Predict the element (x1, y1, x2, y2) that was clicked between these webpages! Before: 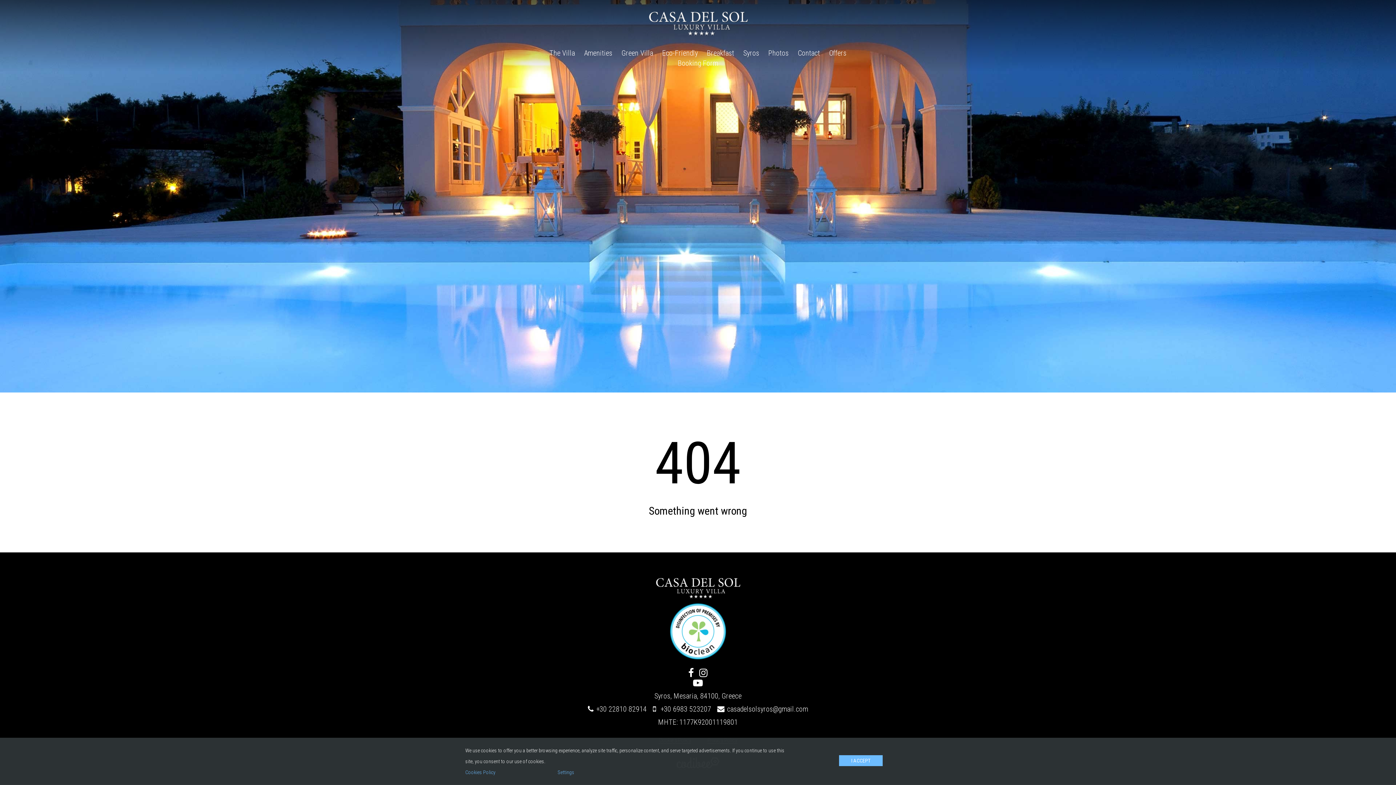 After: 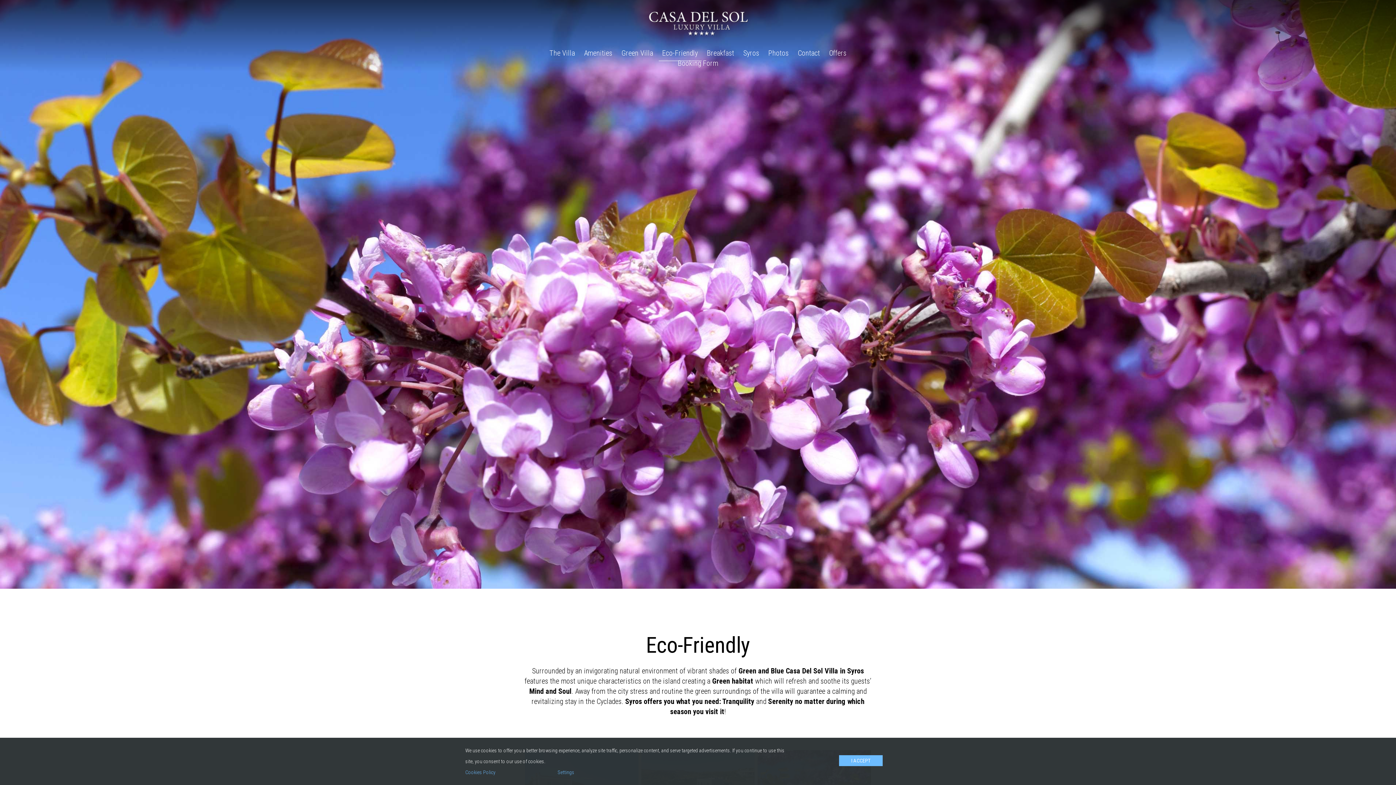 Action: bbox: (658, 45, 701, 61) label: Eco-Friendly